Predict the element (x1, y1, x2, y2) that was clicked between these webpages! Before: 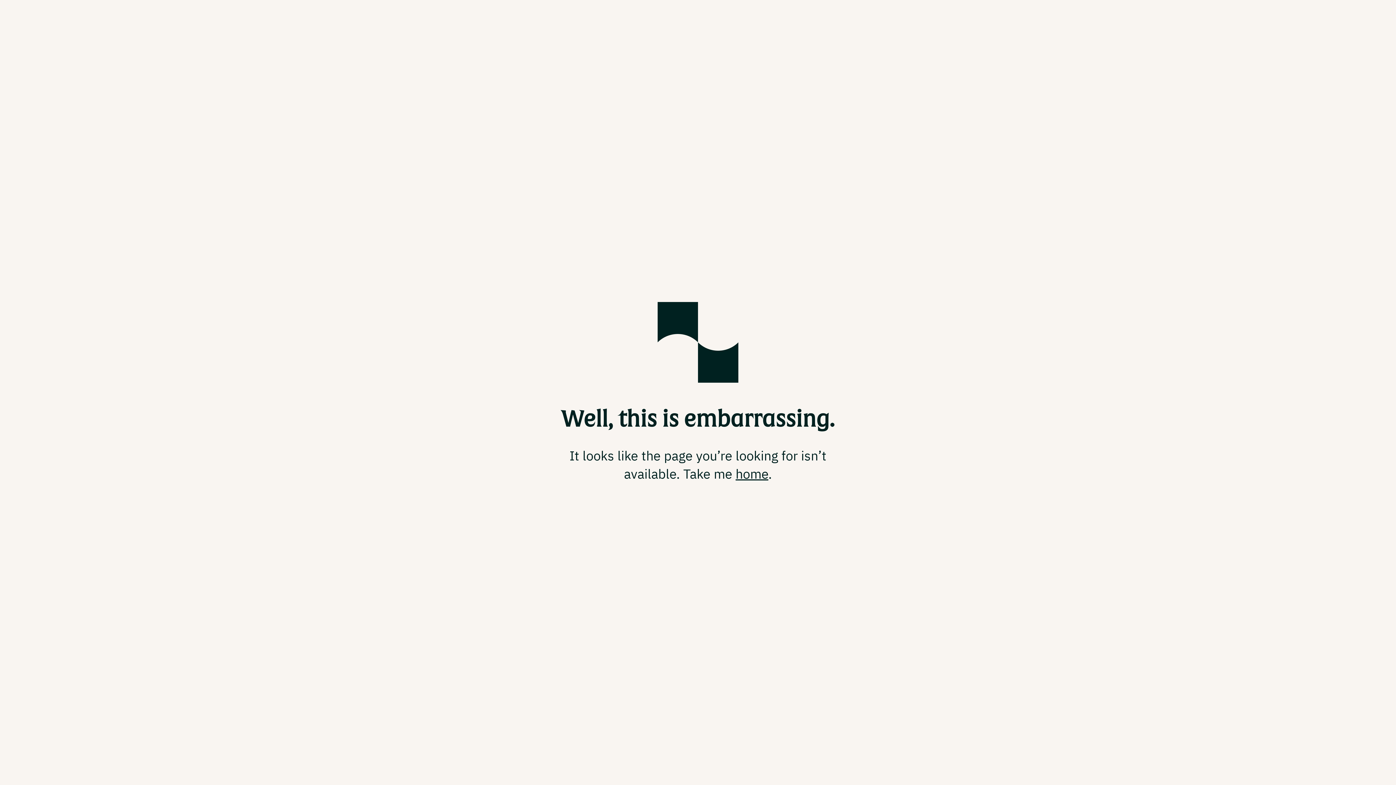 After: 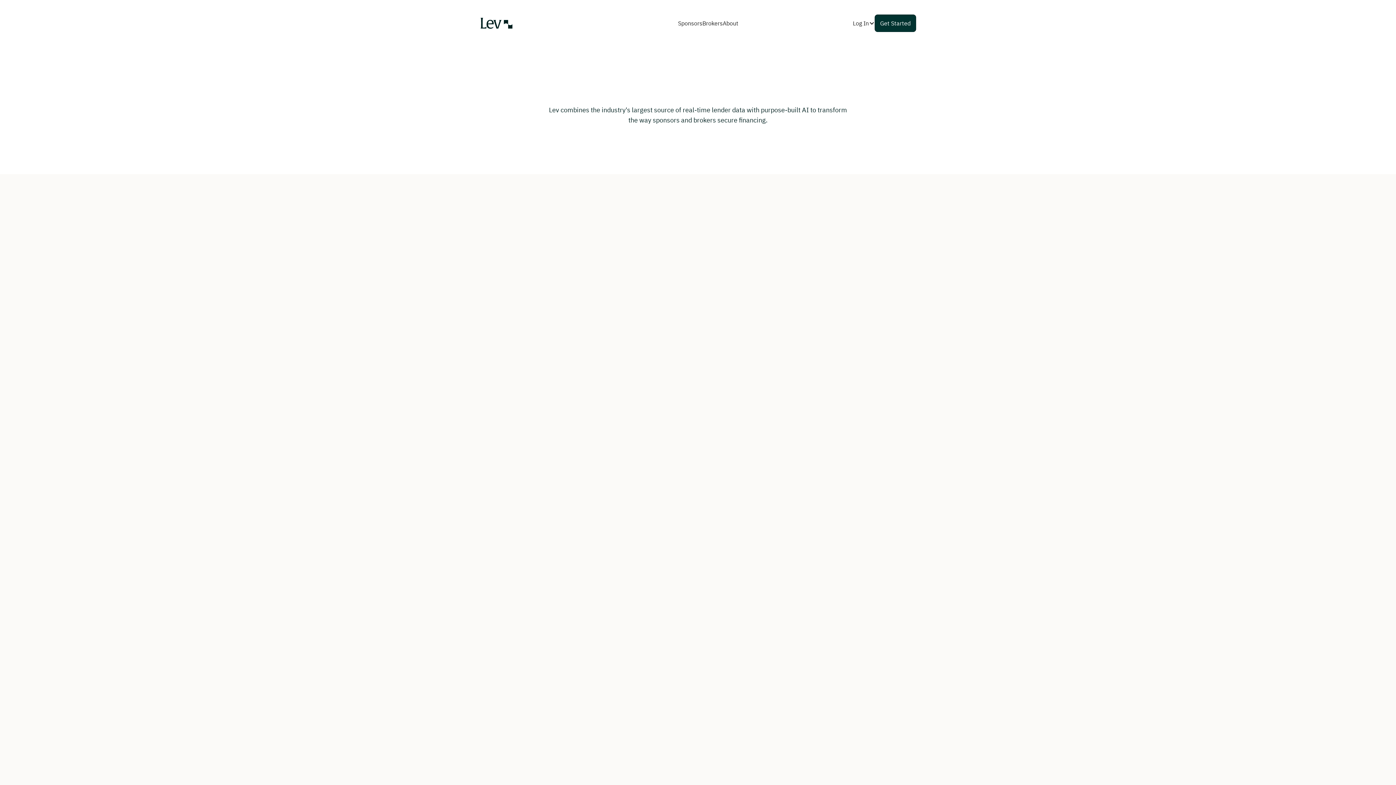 Action: bbox: (735, 465, 768, 482) label: home